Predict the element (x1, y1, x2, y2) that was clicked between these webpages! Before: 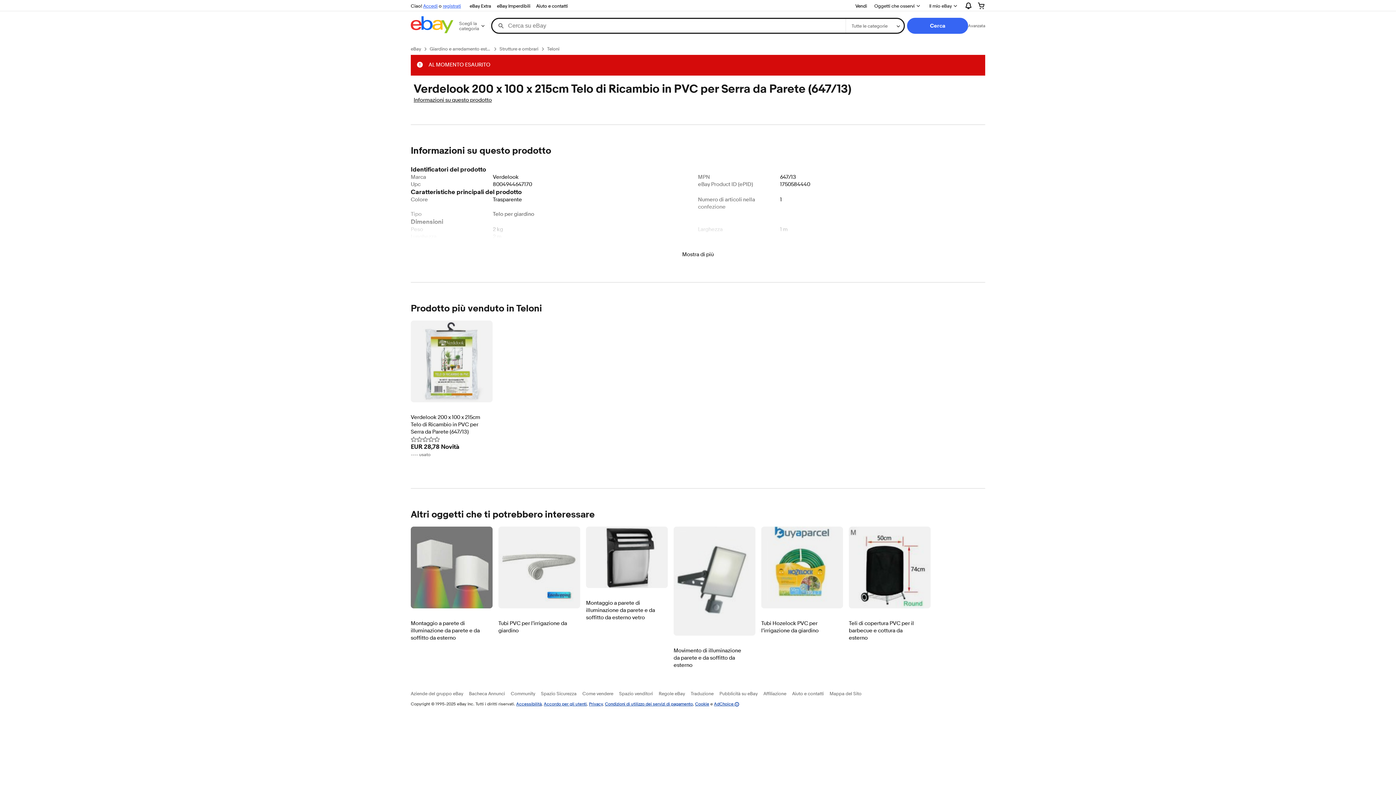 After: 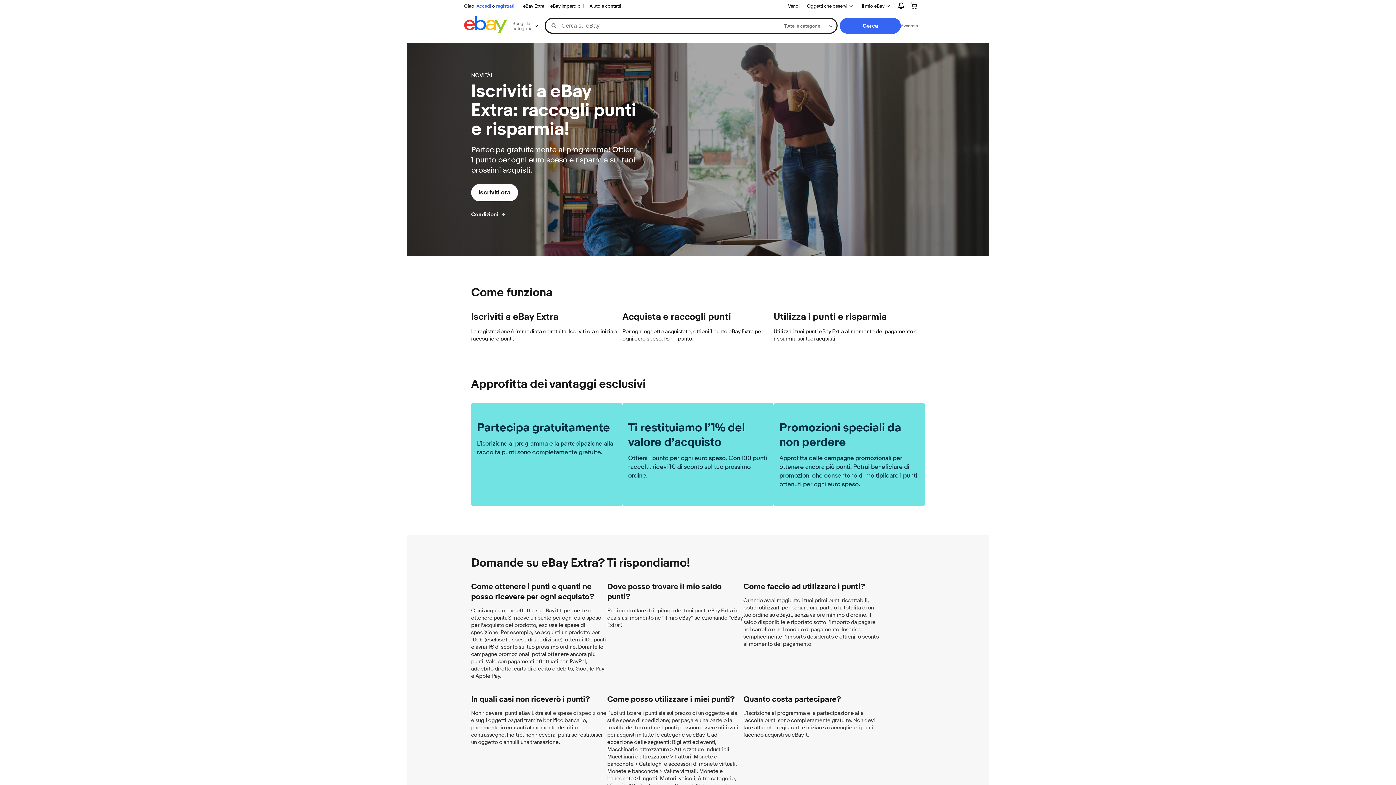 Action: label: eBay Extra bbox: (466, 1, 494, 10)